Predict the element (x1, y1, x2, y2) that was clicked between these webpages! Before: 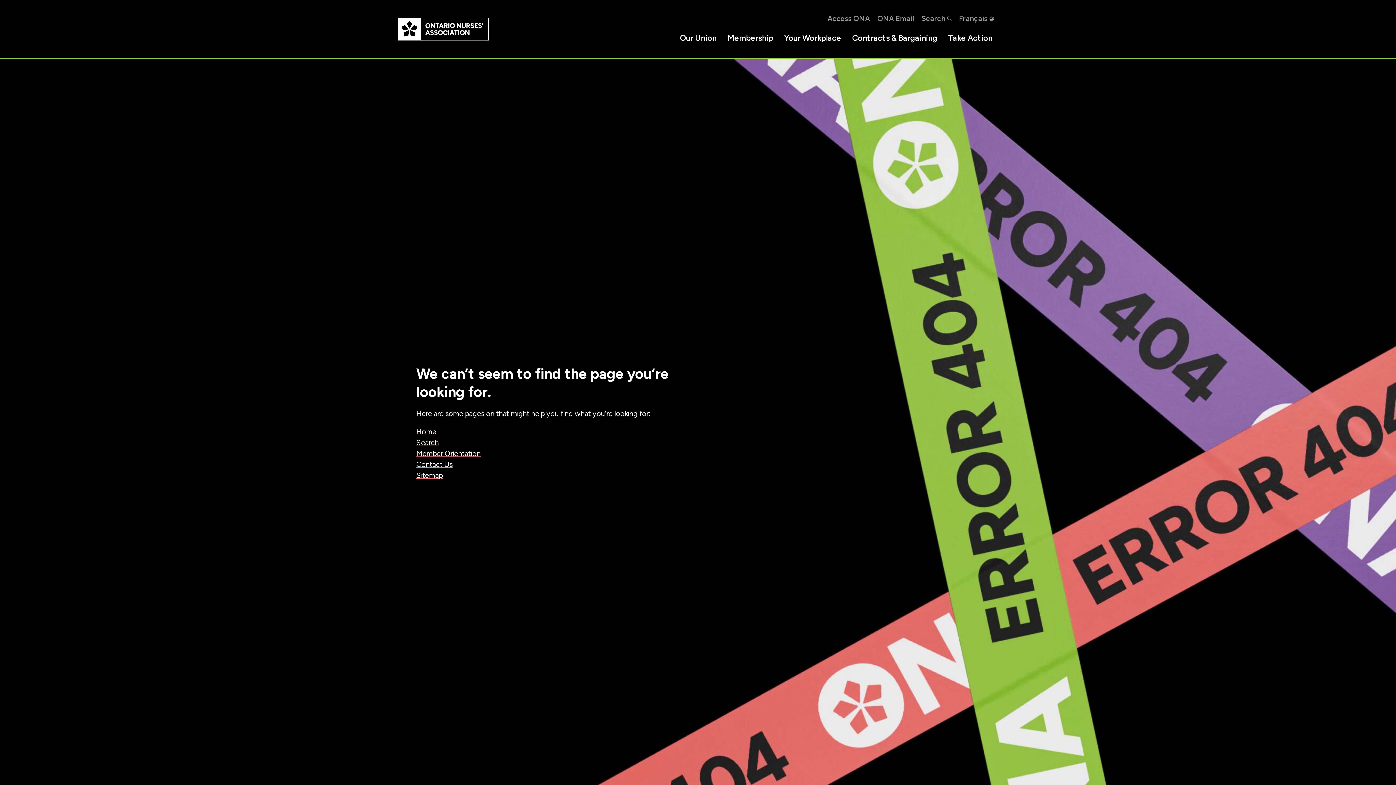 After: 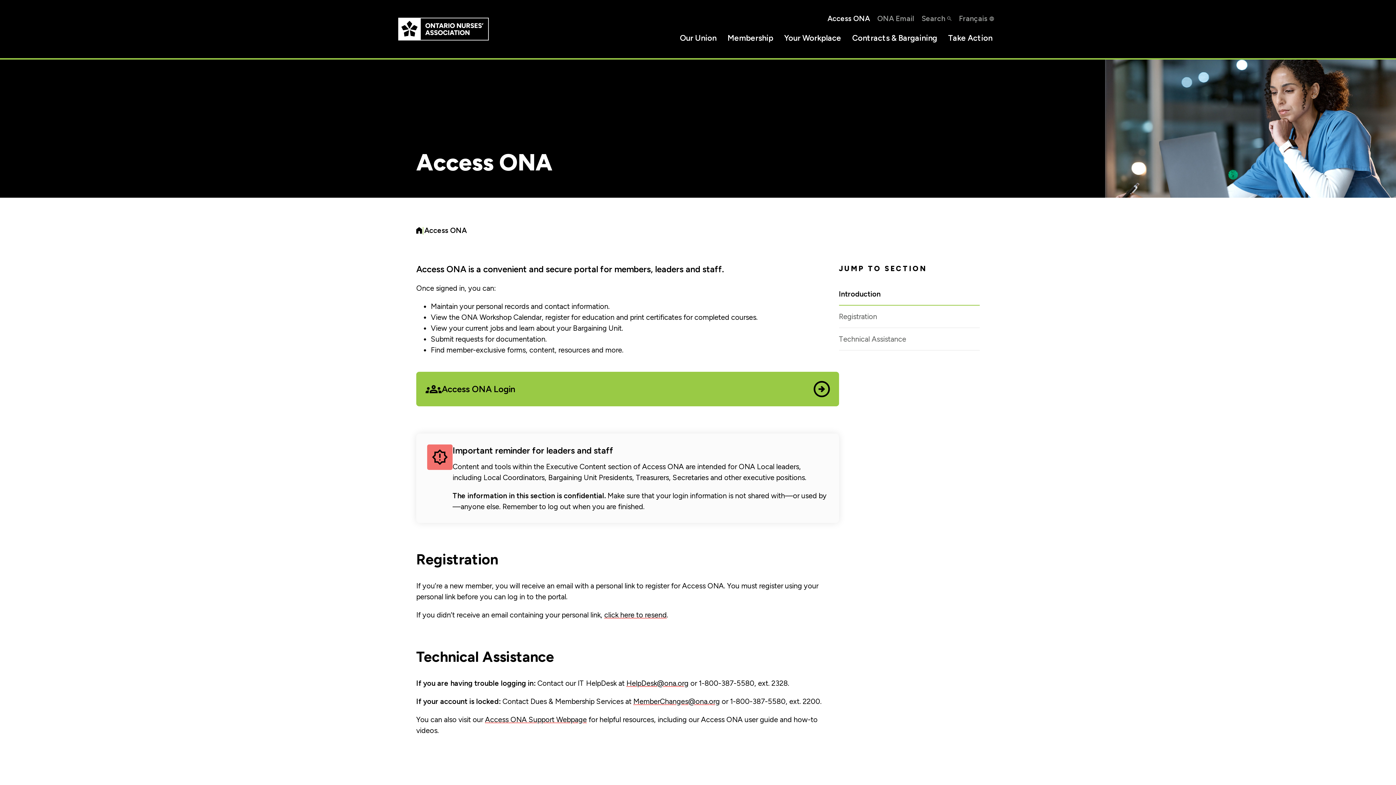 Action: label: Access ONA bbox: (824, 11, 873, 25)